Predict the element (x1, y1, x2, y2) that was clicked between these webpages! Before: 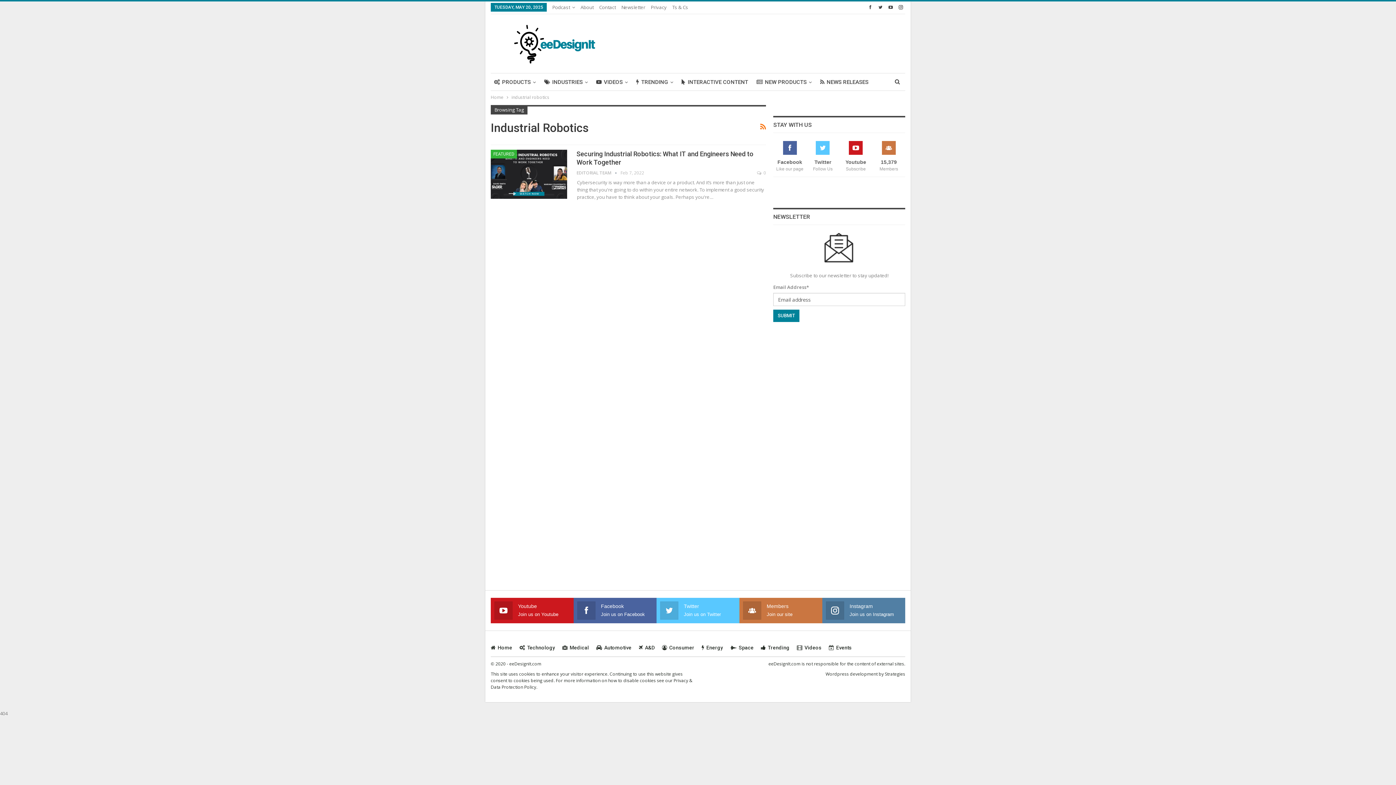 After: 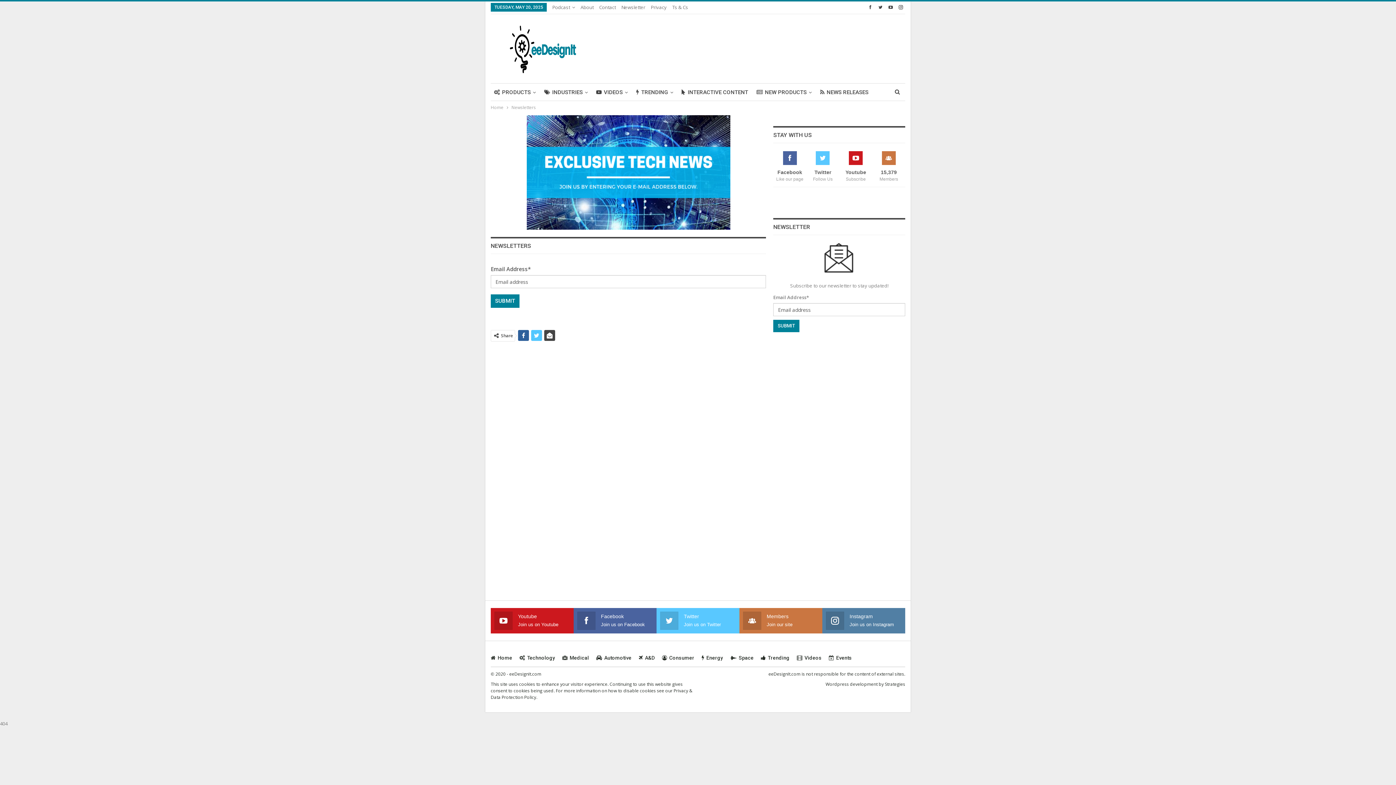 Action: bbox: (621, 4, 645, 10) label: Newsletter